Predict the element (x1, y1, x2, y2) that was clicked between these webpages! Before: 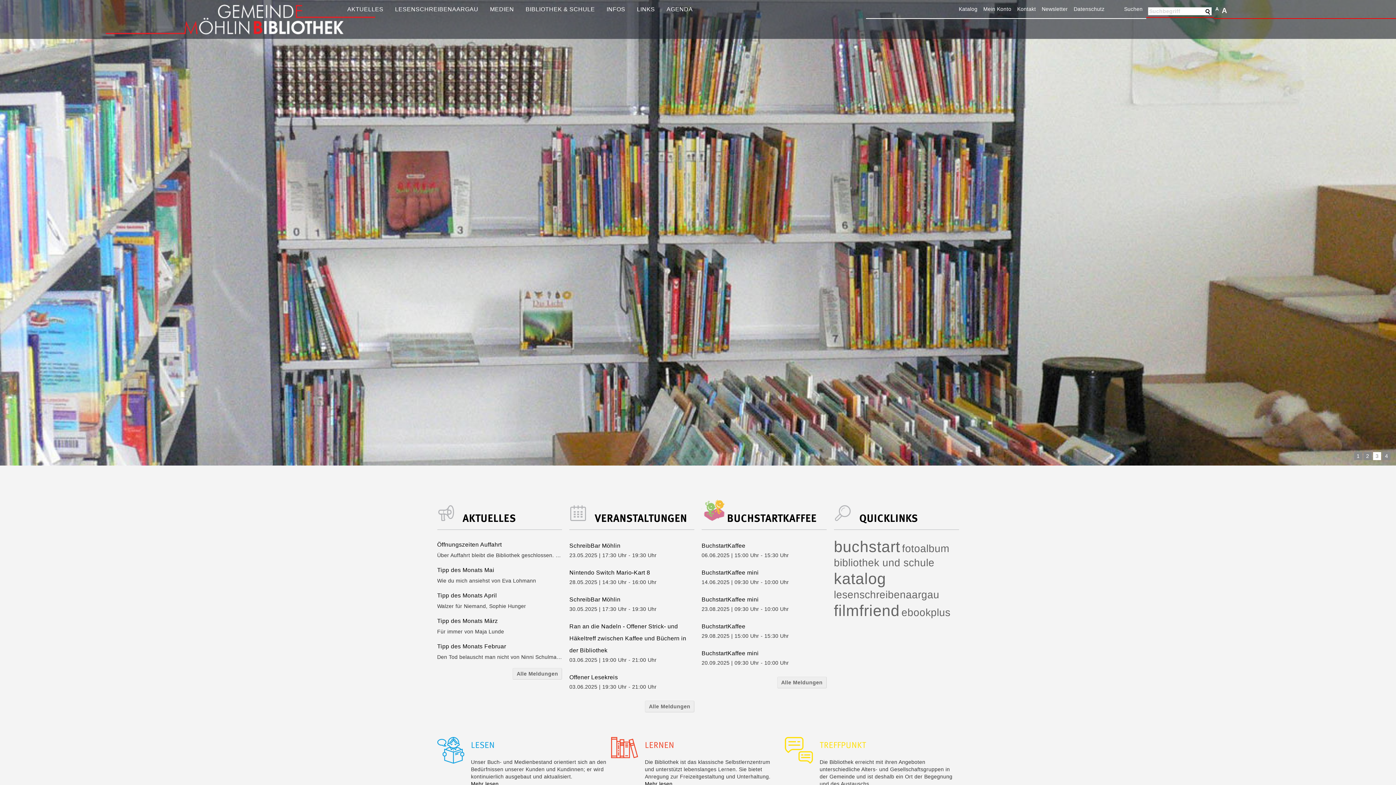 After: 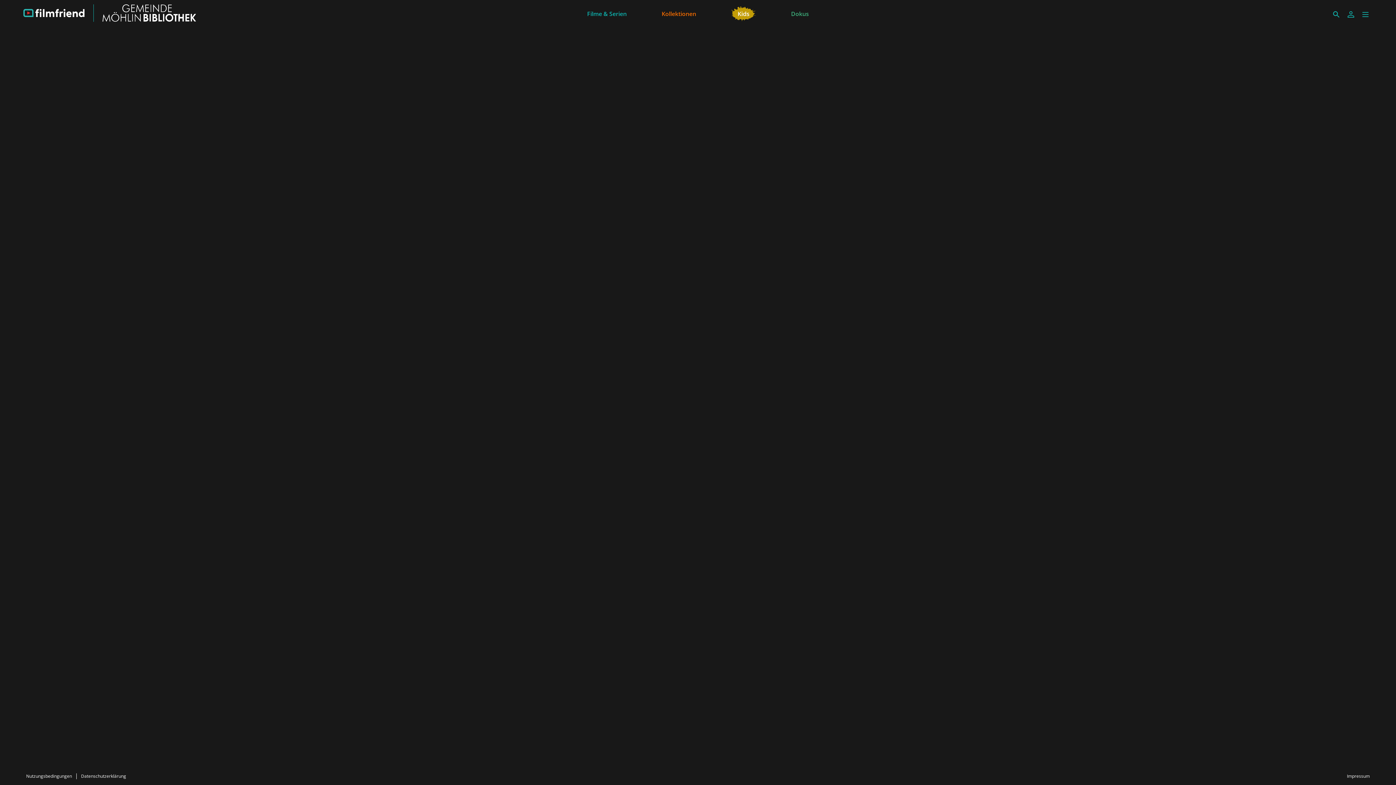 Action: bbox: (834, 601, 899, 620) label: filmfriend